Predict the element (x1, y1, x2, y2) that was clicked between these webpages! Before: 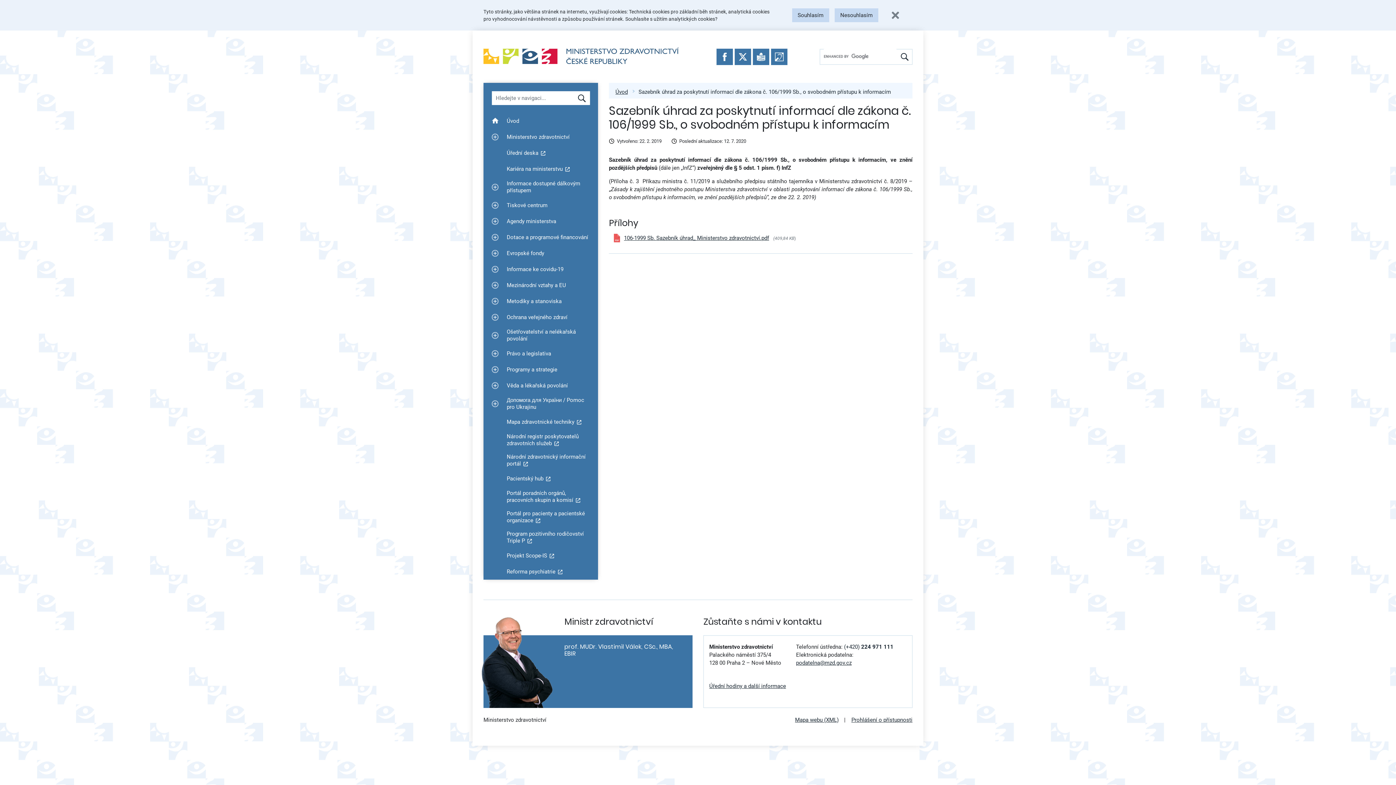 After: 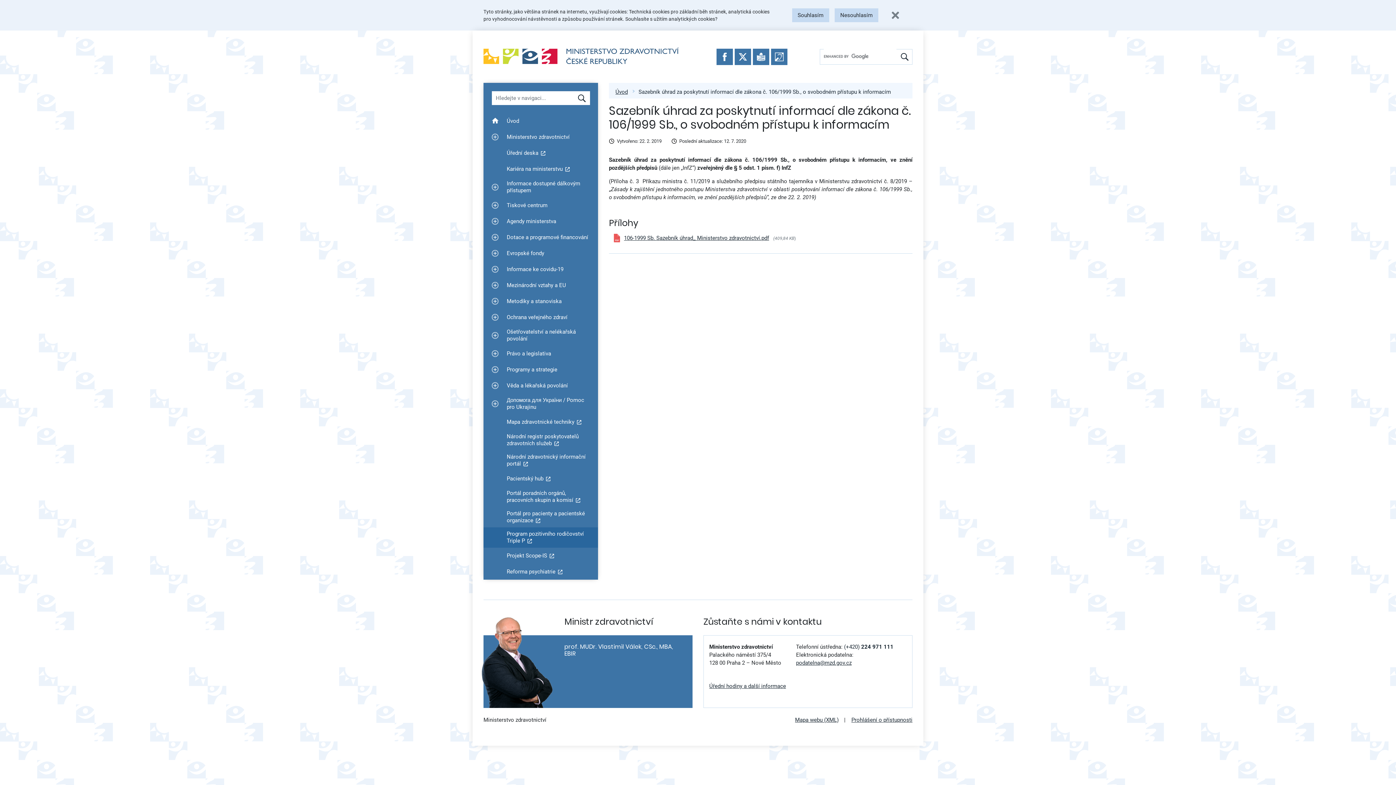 Action: bbox: (483, 527, 598, 548) label: Program pozitivního rodičovství Triple P